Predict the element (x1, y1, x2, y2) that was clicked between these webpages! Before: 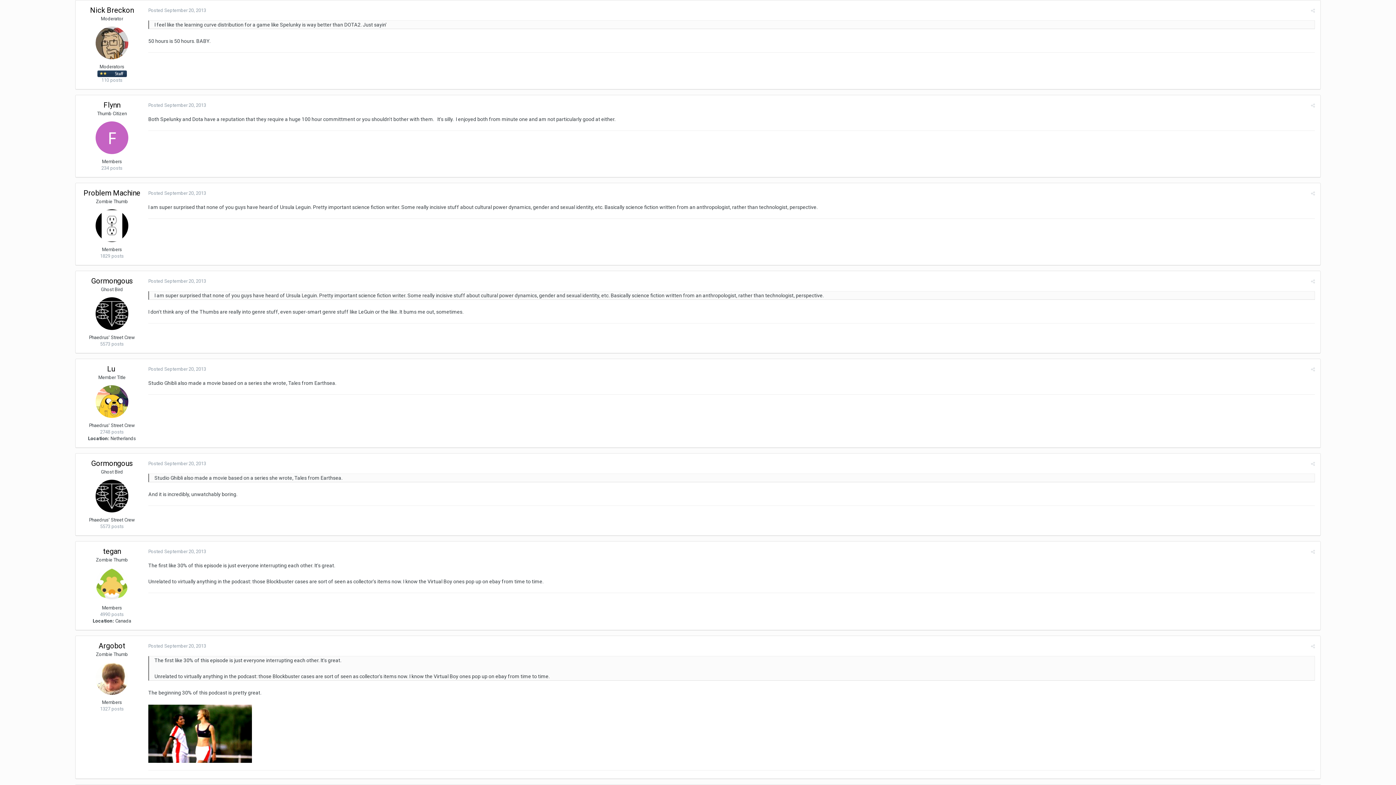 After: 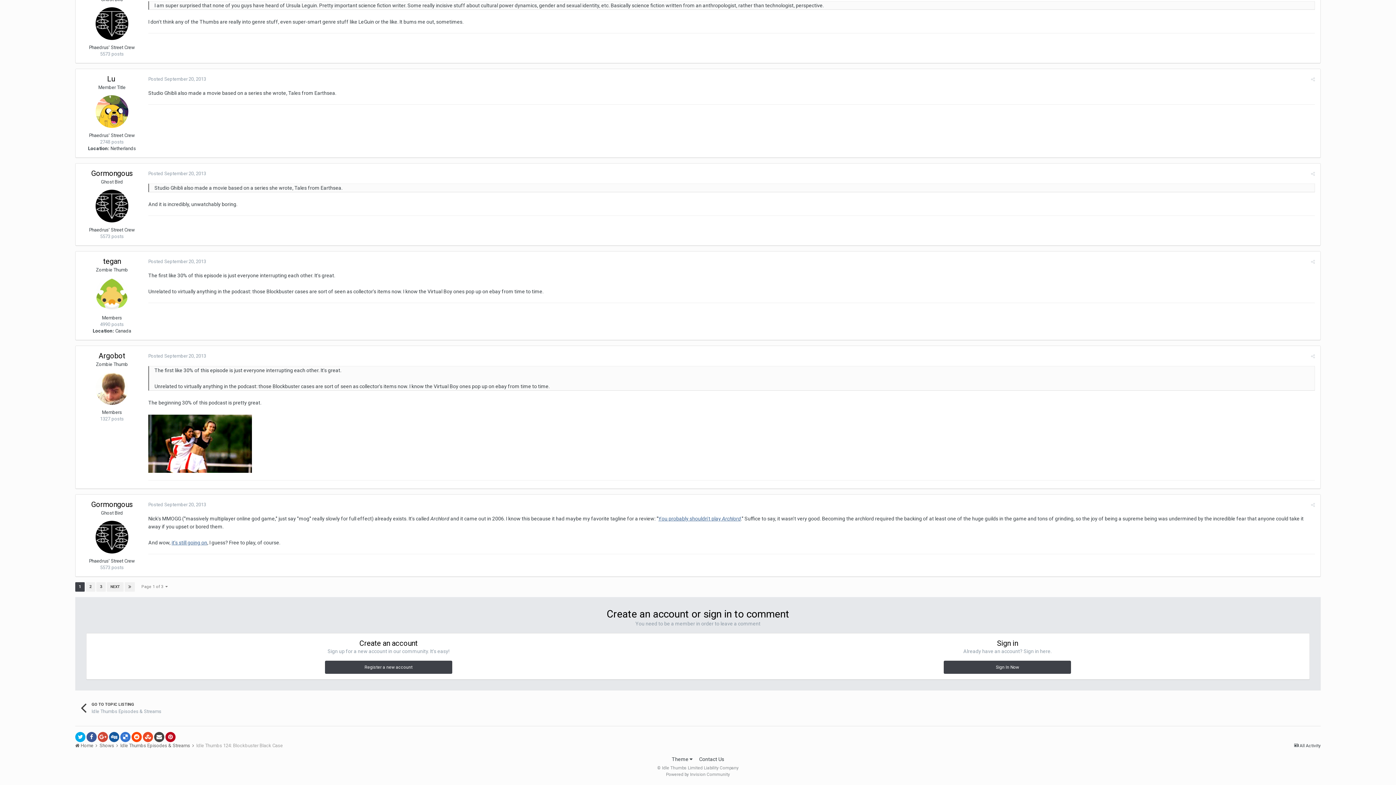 Action: label: Posted September 20, 2013 bbox: (148, 643, 206, 649)